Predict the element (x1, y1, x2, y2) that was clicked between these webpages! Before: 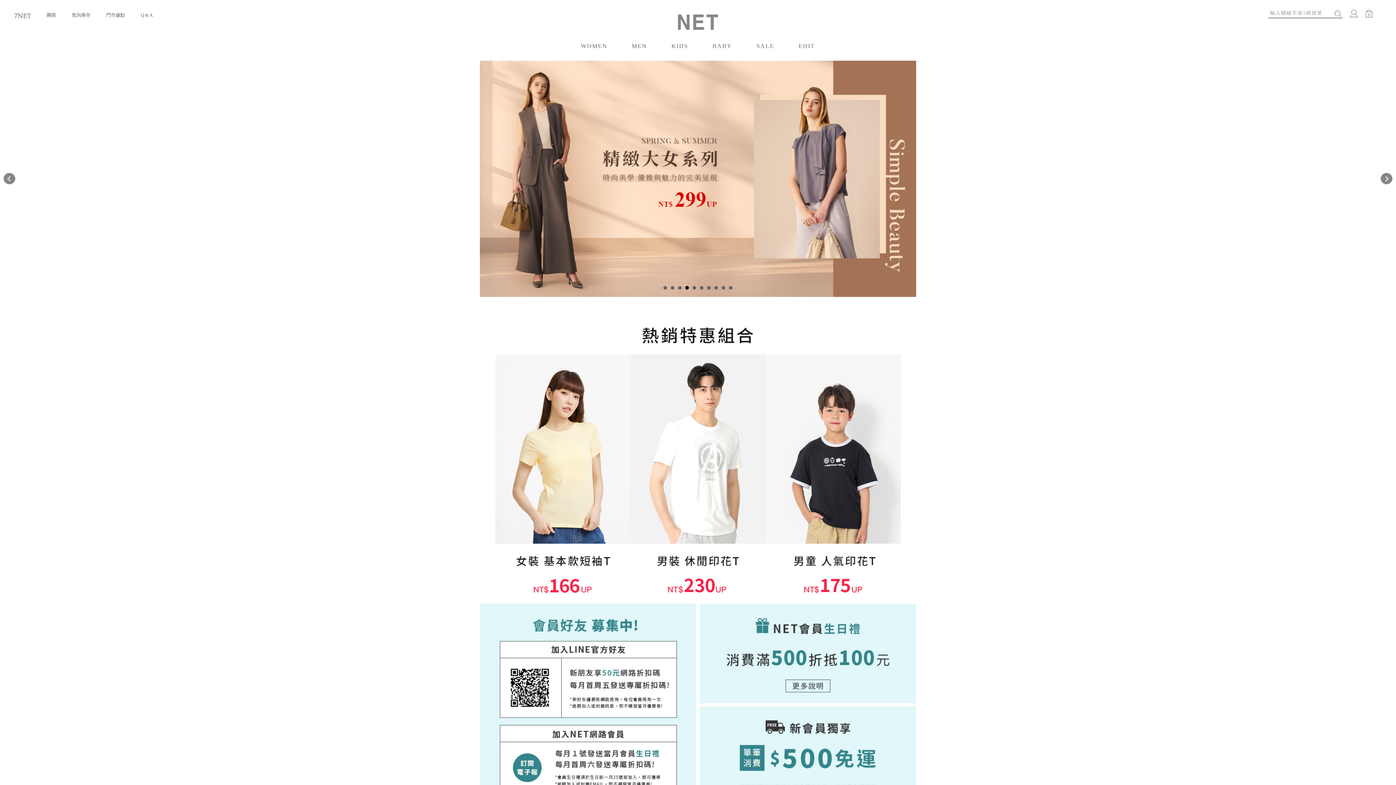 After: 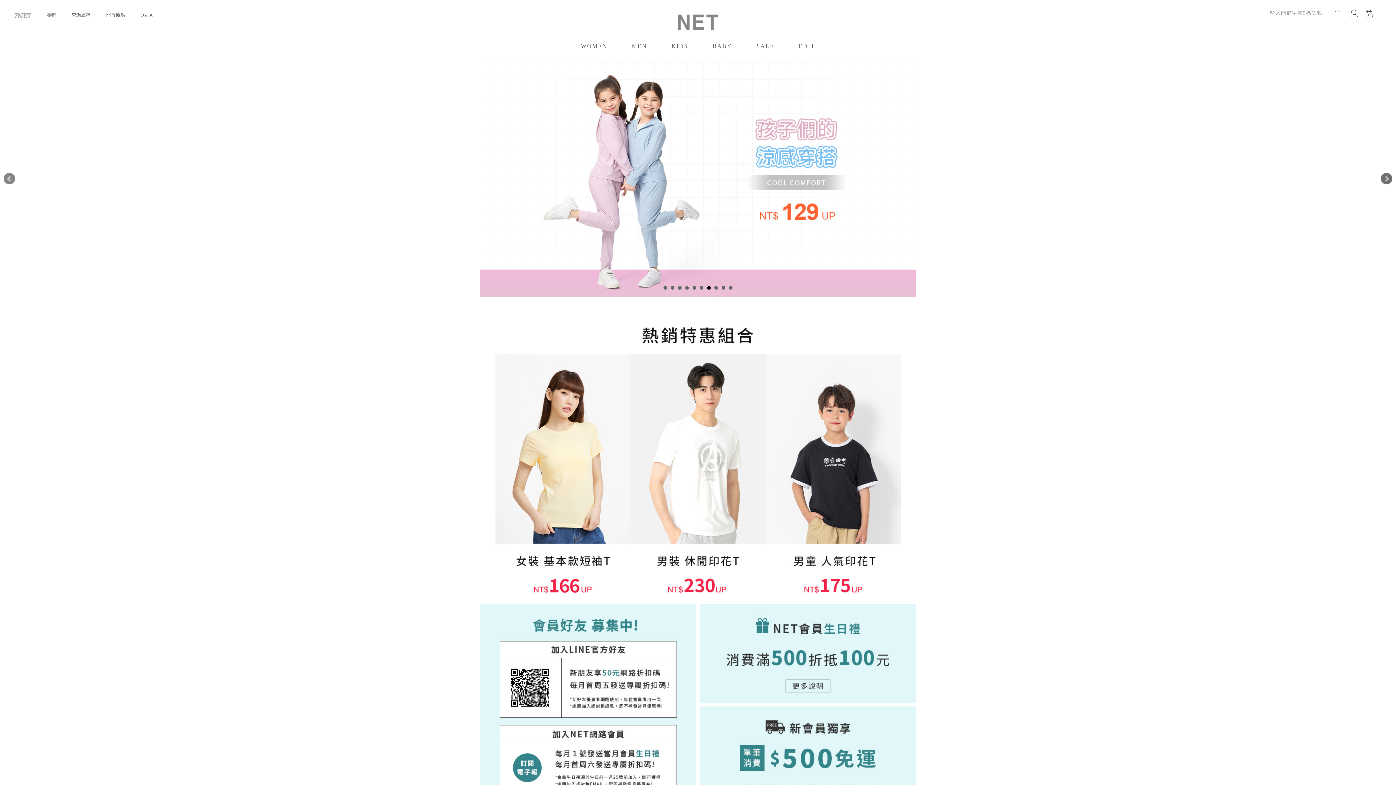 Action: label: Next bbox: (1381, 173, 1392, 184)